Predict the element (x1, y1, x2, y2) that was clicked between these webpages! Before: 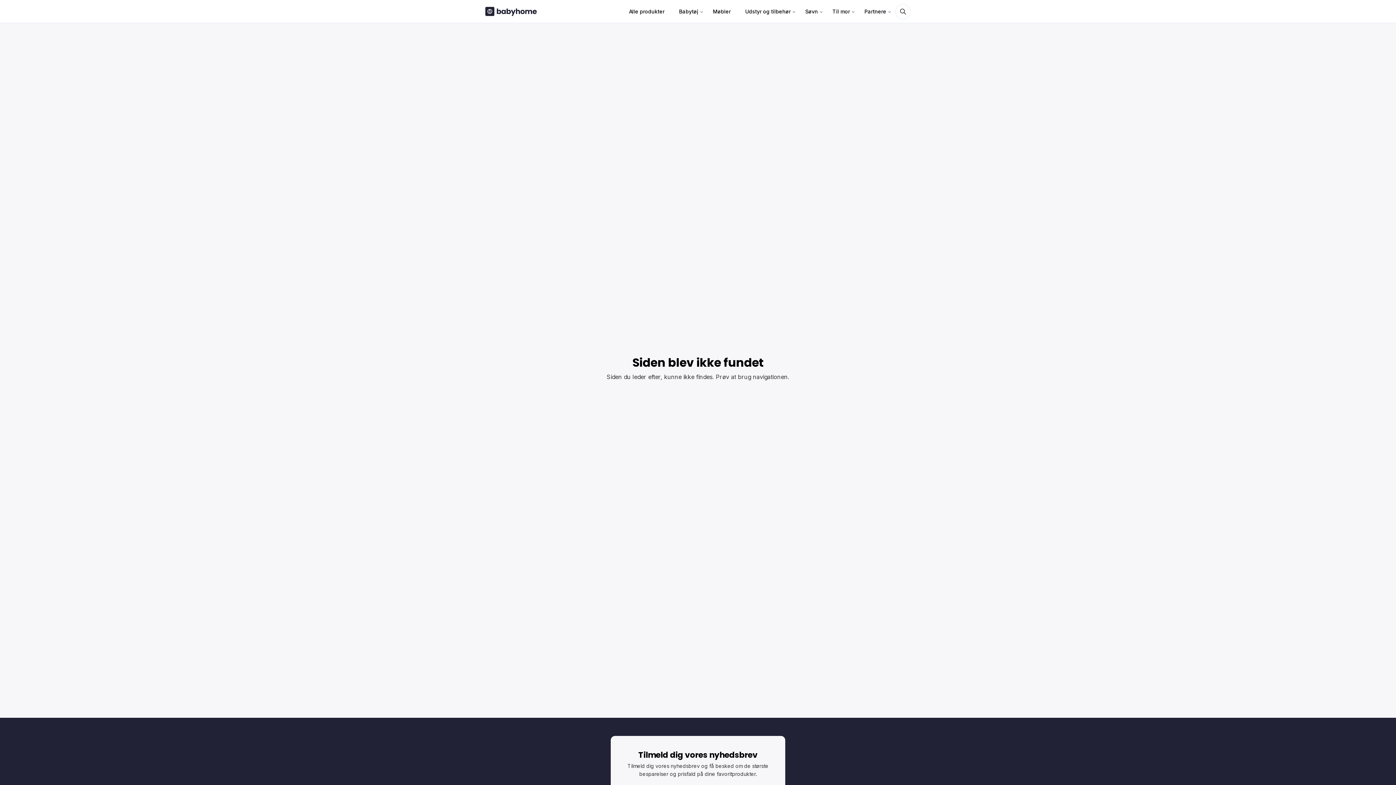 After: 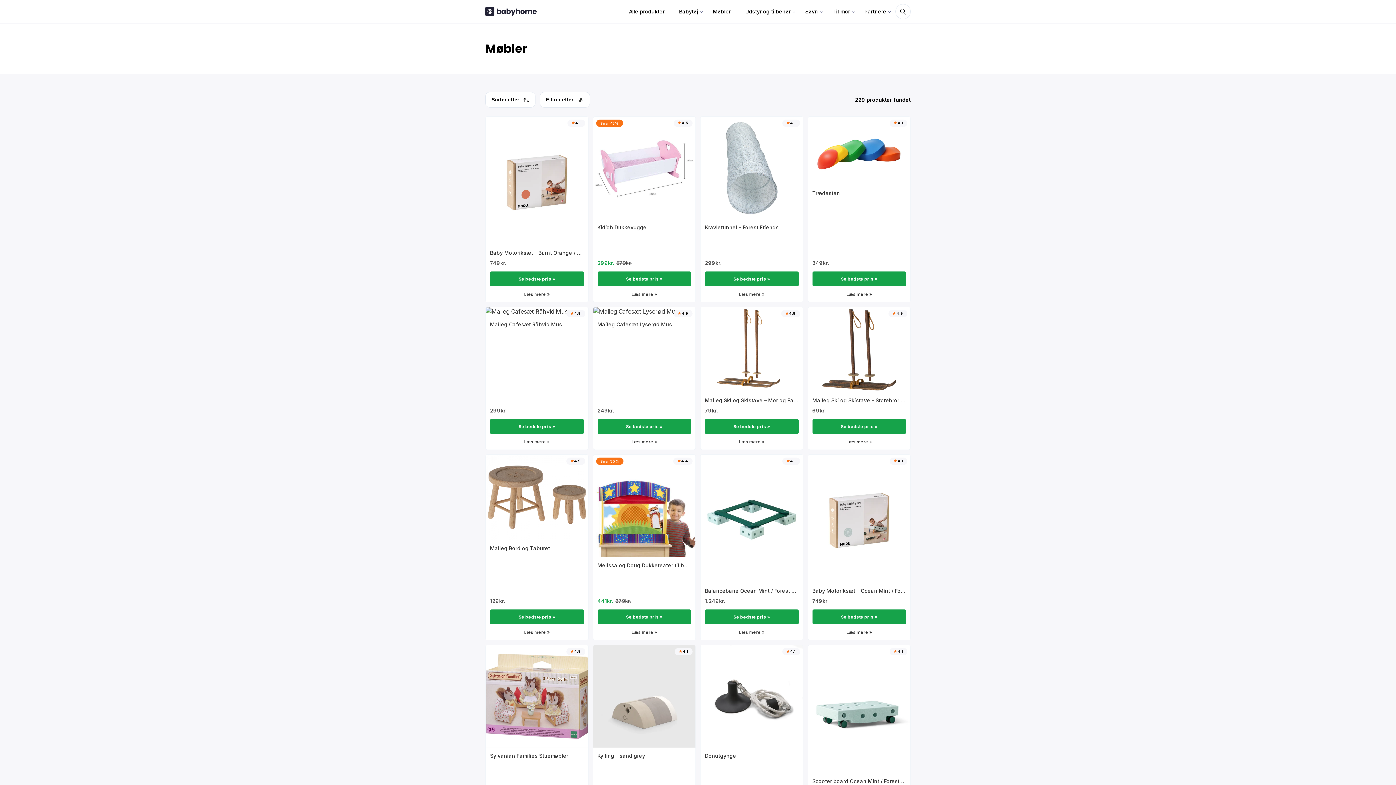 Action: bbox: (707, 0, 736, 22) label: Møbler